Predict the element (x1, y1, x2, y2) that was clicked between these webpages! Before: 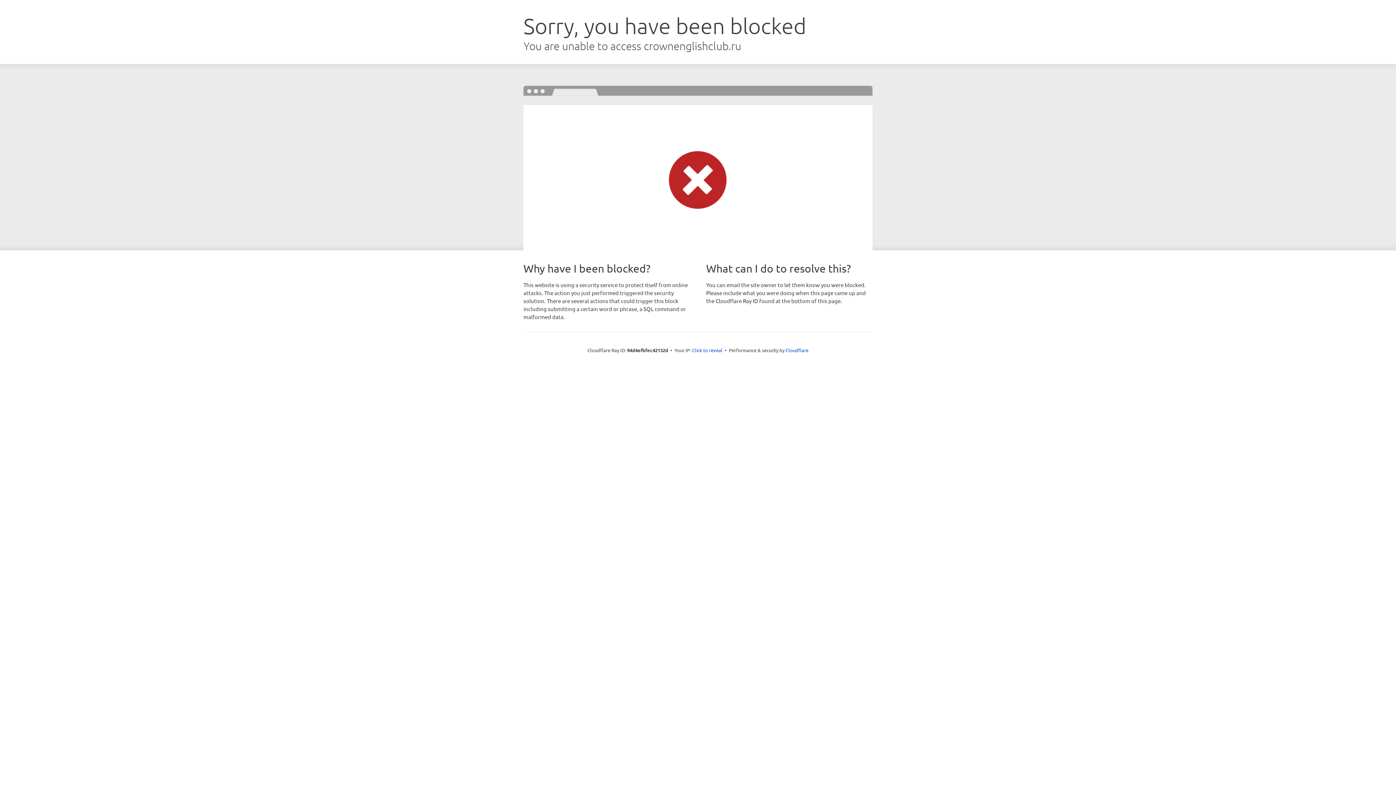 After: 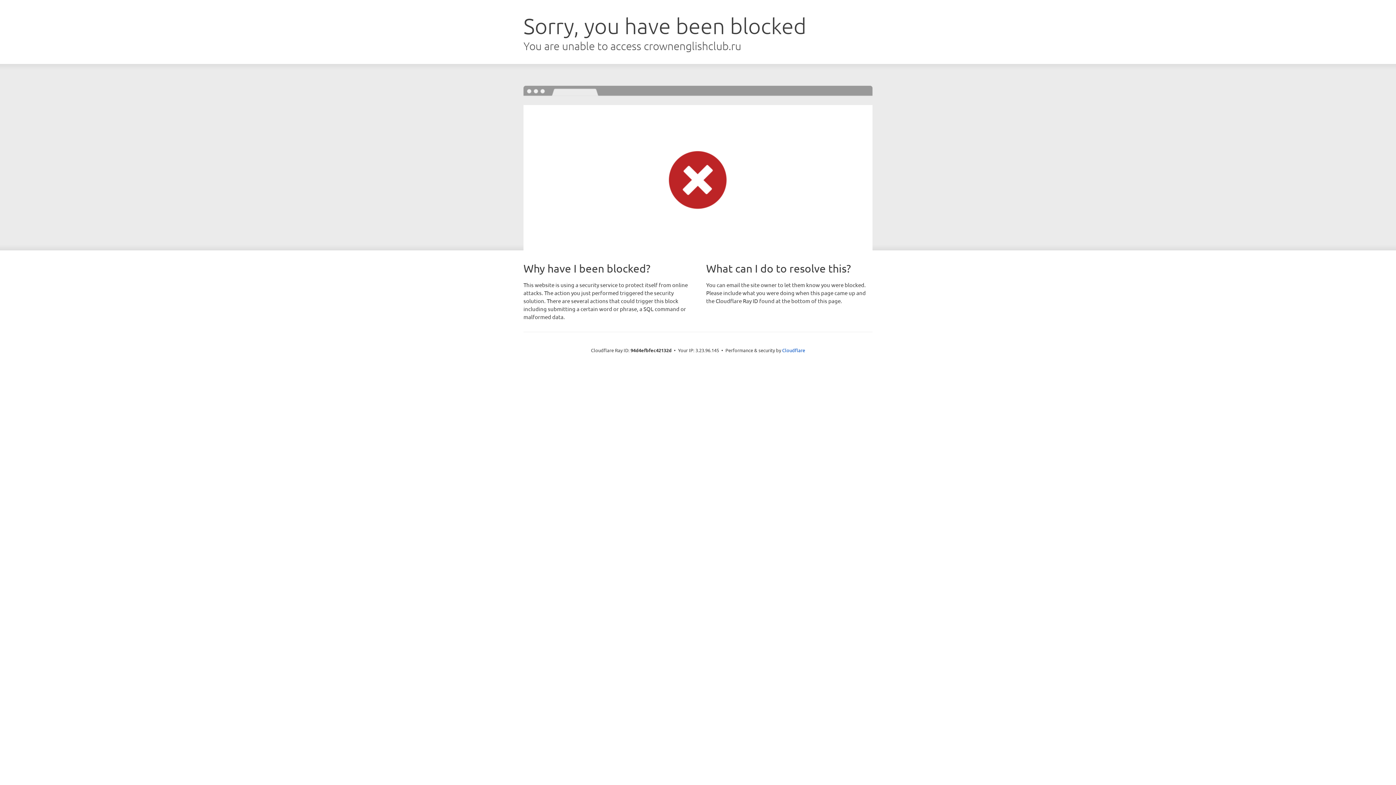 Action: bbox: (692, 346, 722, 353) label: Click to reveal